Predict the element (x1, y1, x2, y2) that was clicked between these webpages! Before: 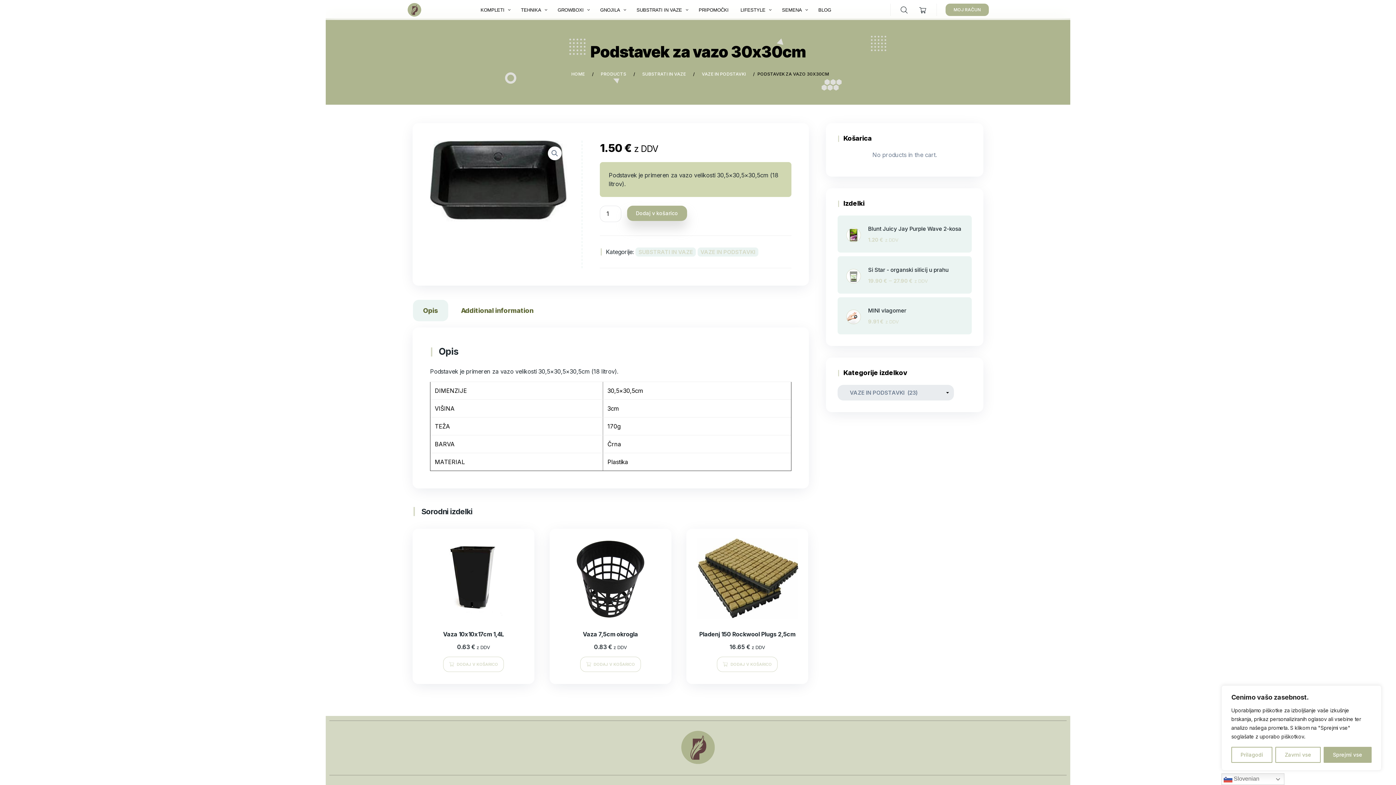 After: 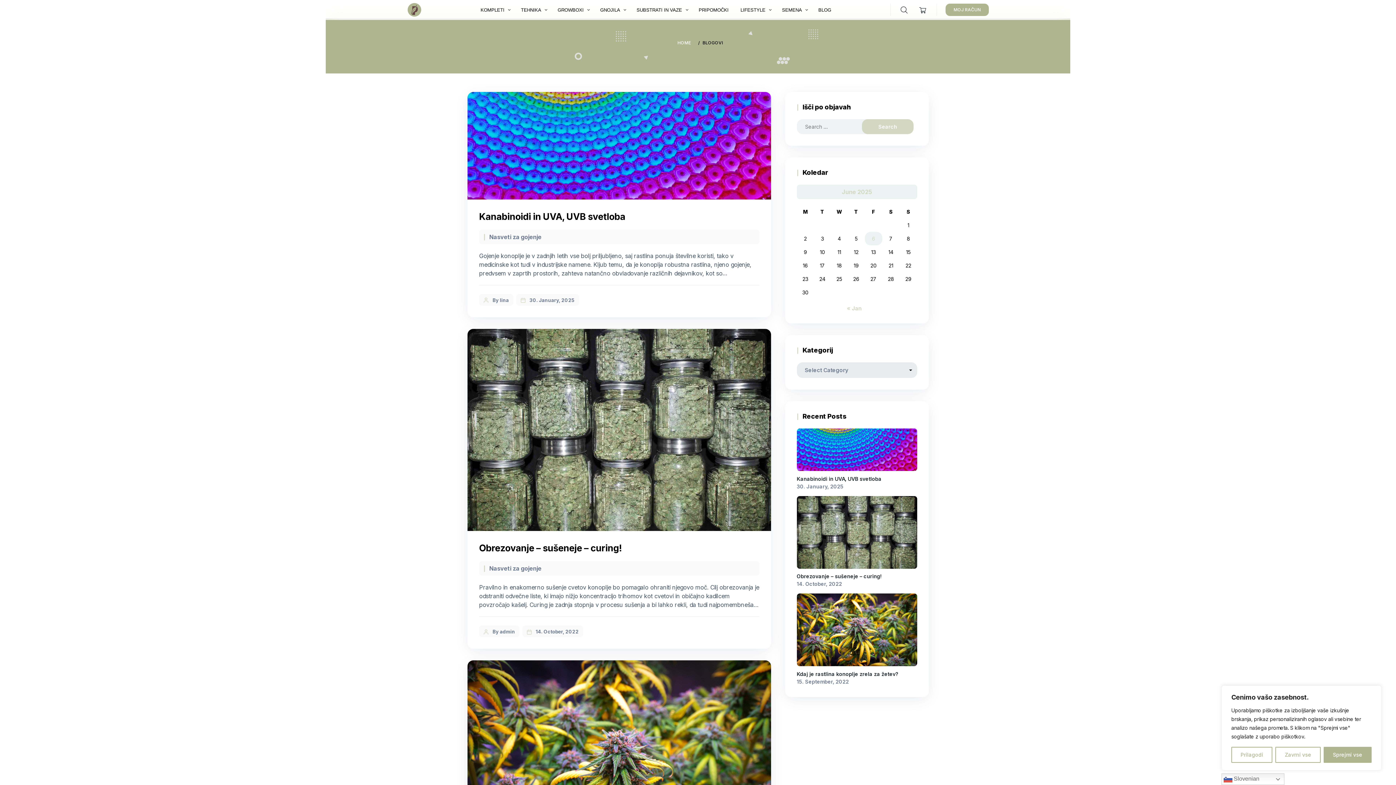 Action: label: BLOG bbox: (813, -1, 837, 20)